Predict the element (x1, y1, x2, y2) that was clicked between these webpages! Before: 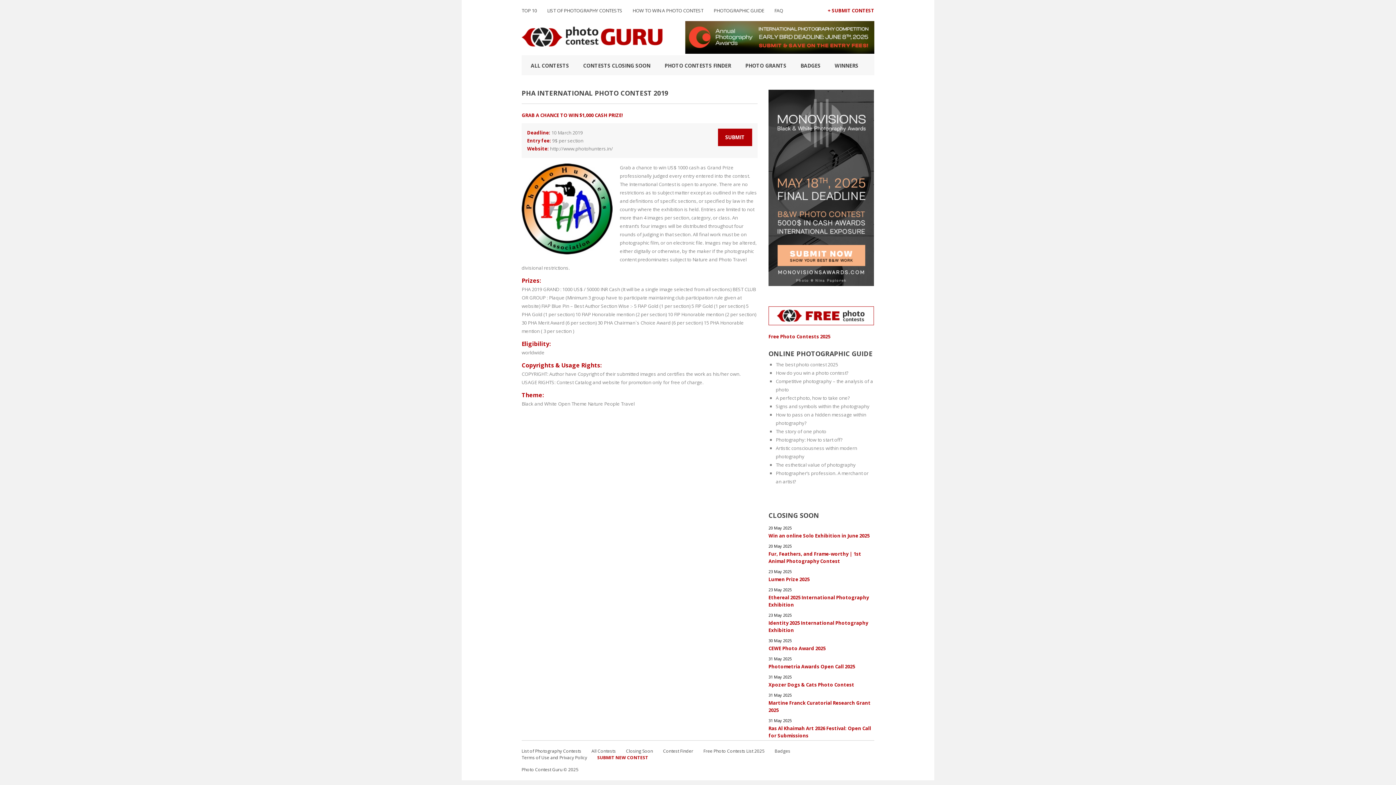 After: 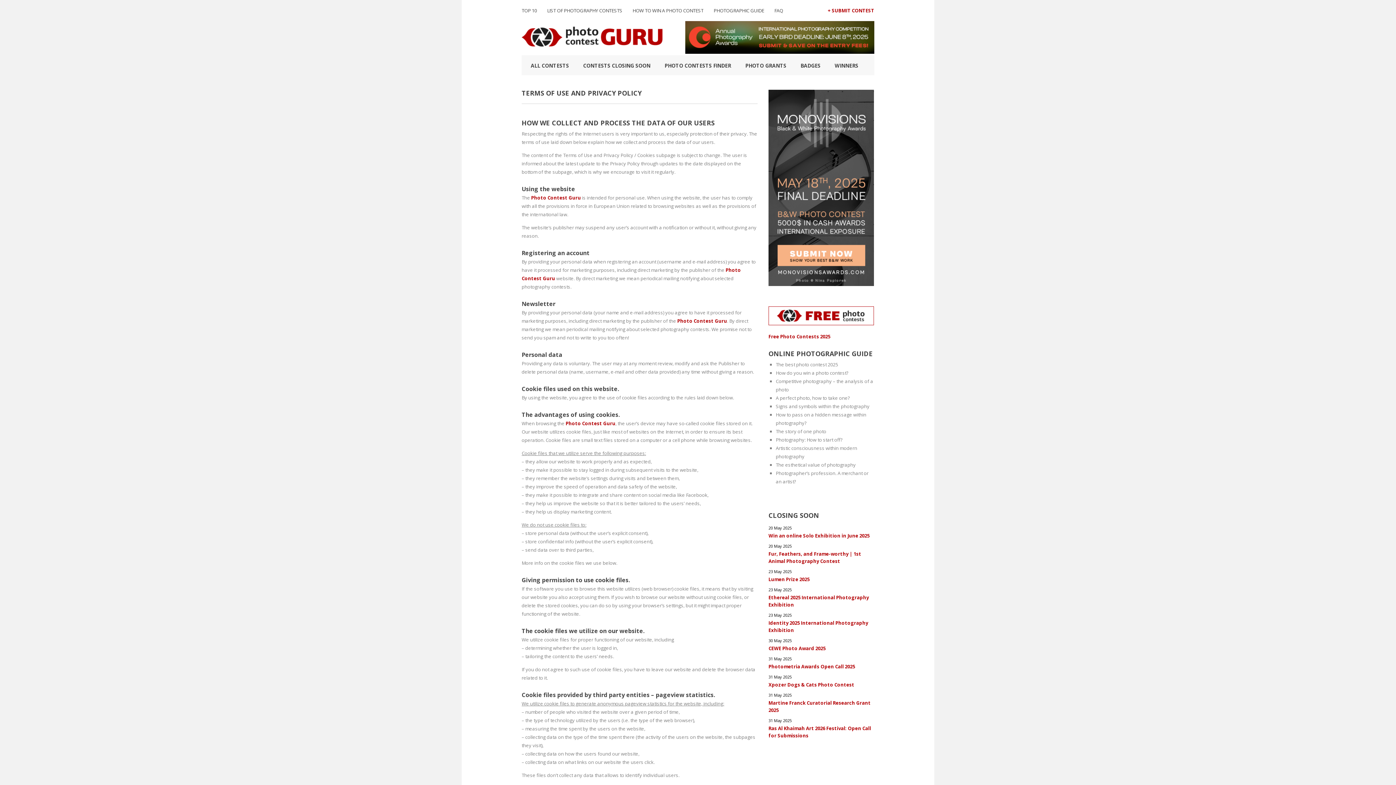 Action: bbox: (521, 754, 587, 761) label: Terms of Use and Privacy Policy